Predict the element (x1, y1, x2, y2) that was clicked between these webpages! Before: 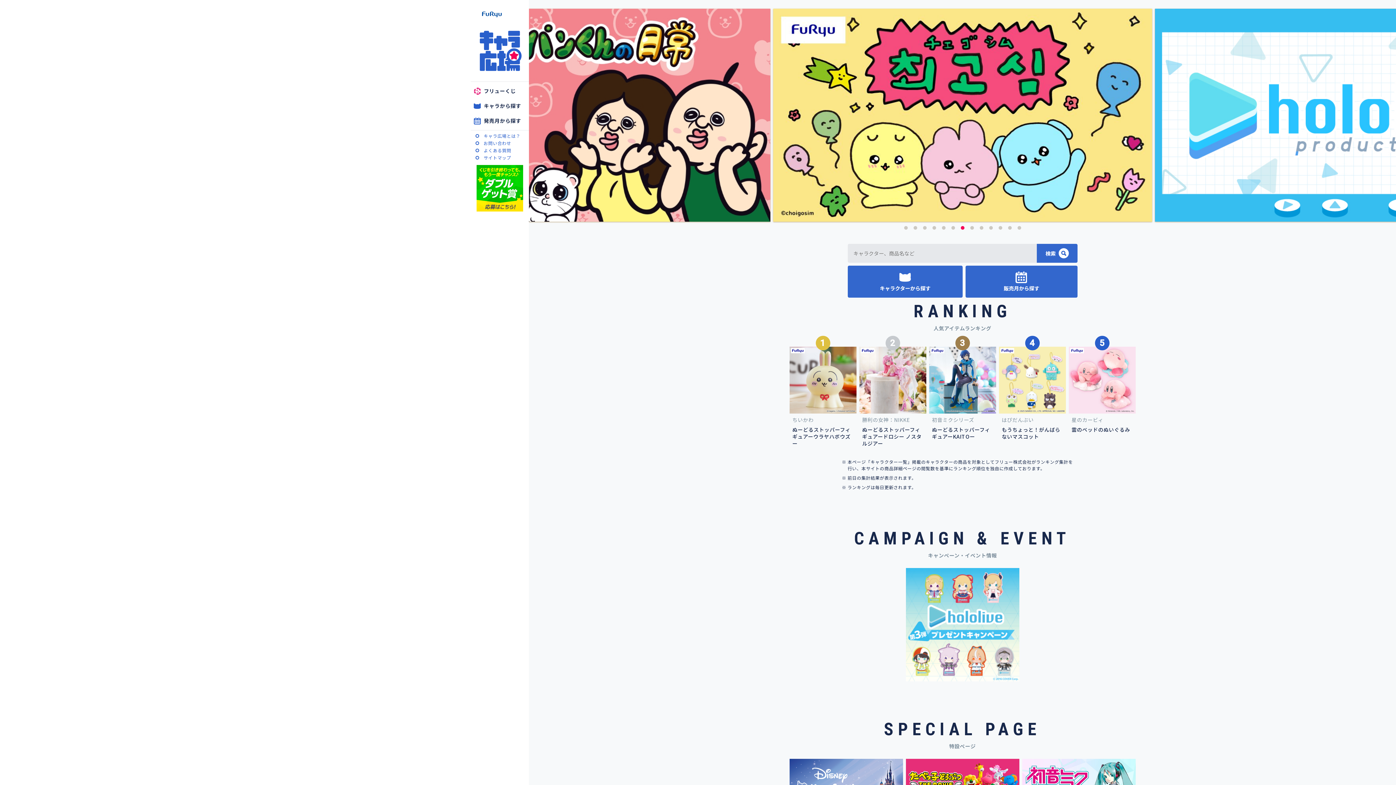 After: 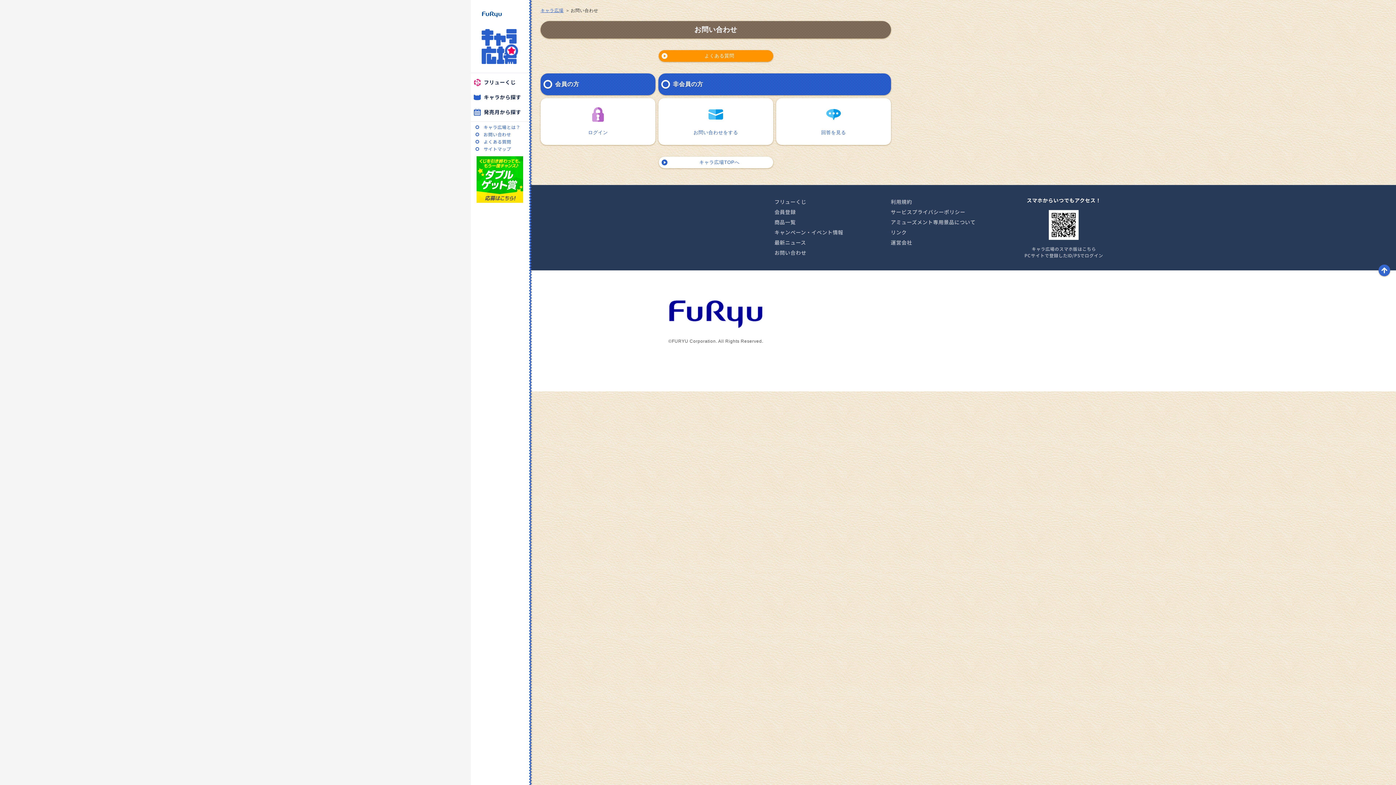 Action: label: お問い合わせ bbox: (479, 139, 511, 146)